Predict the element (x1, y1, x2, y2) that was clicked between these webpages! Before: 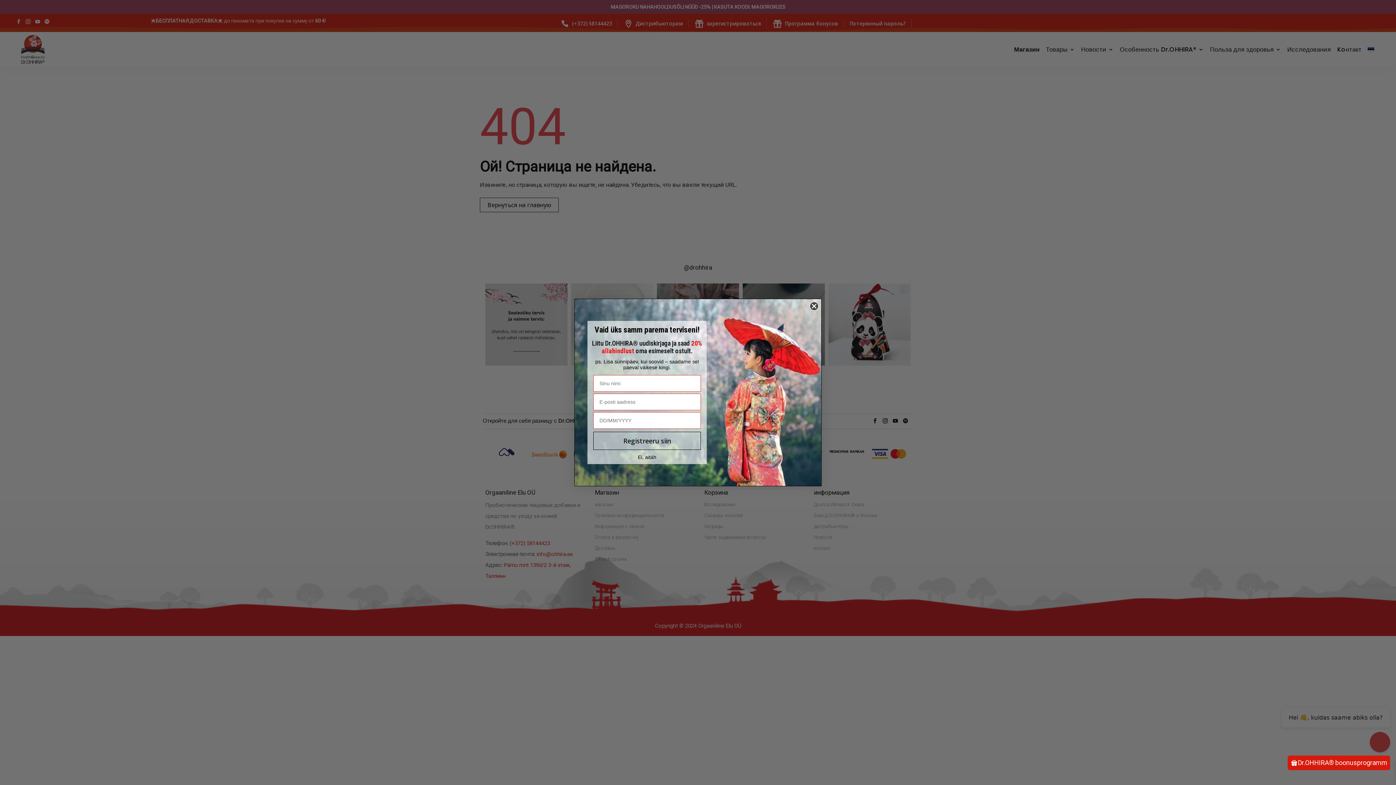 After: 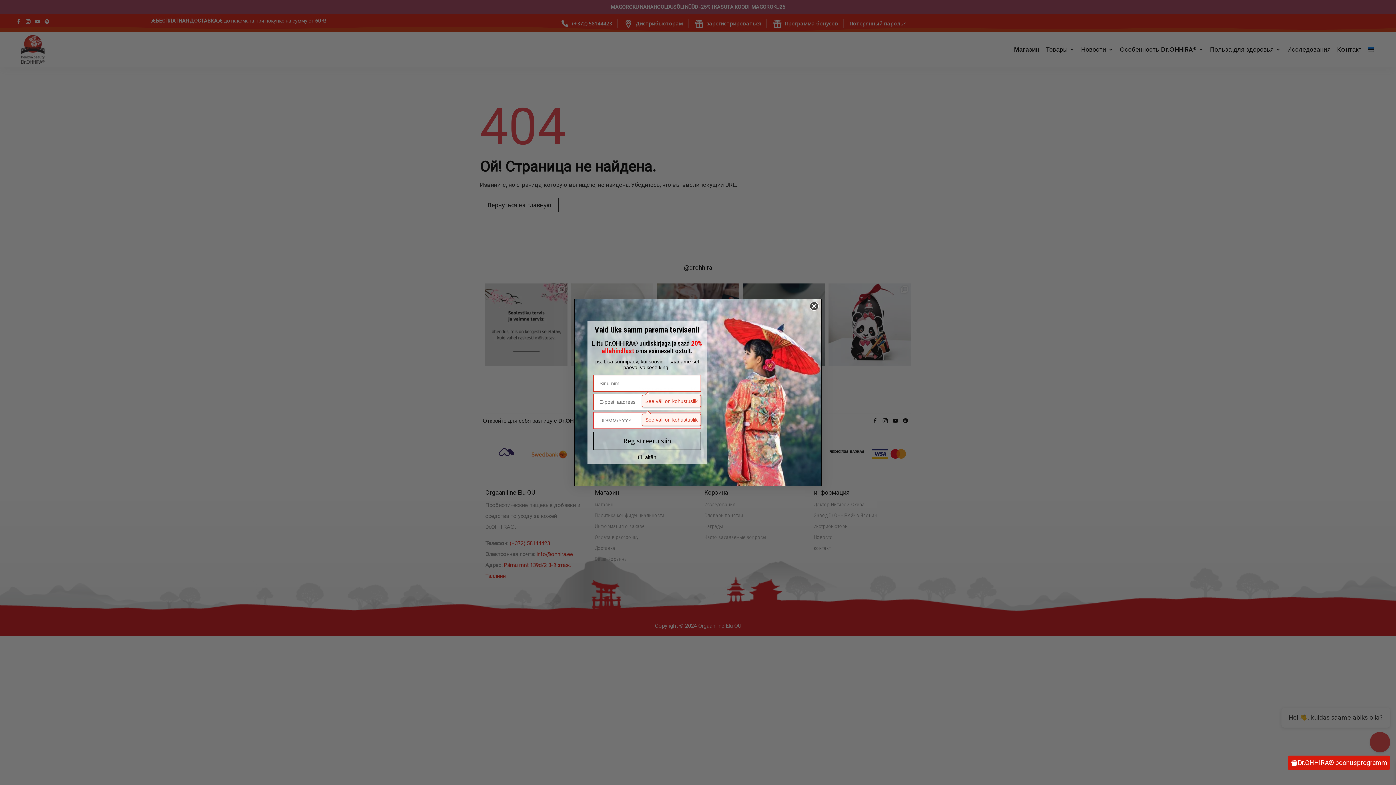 Action: label: Registreeru siin bbox: (593, 450, 701, 468)